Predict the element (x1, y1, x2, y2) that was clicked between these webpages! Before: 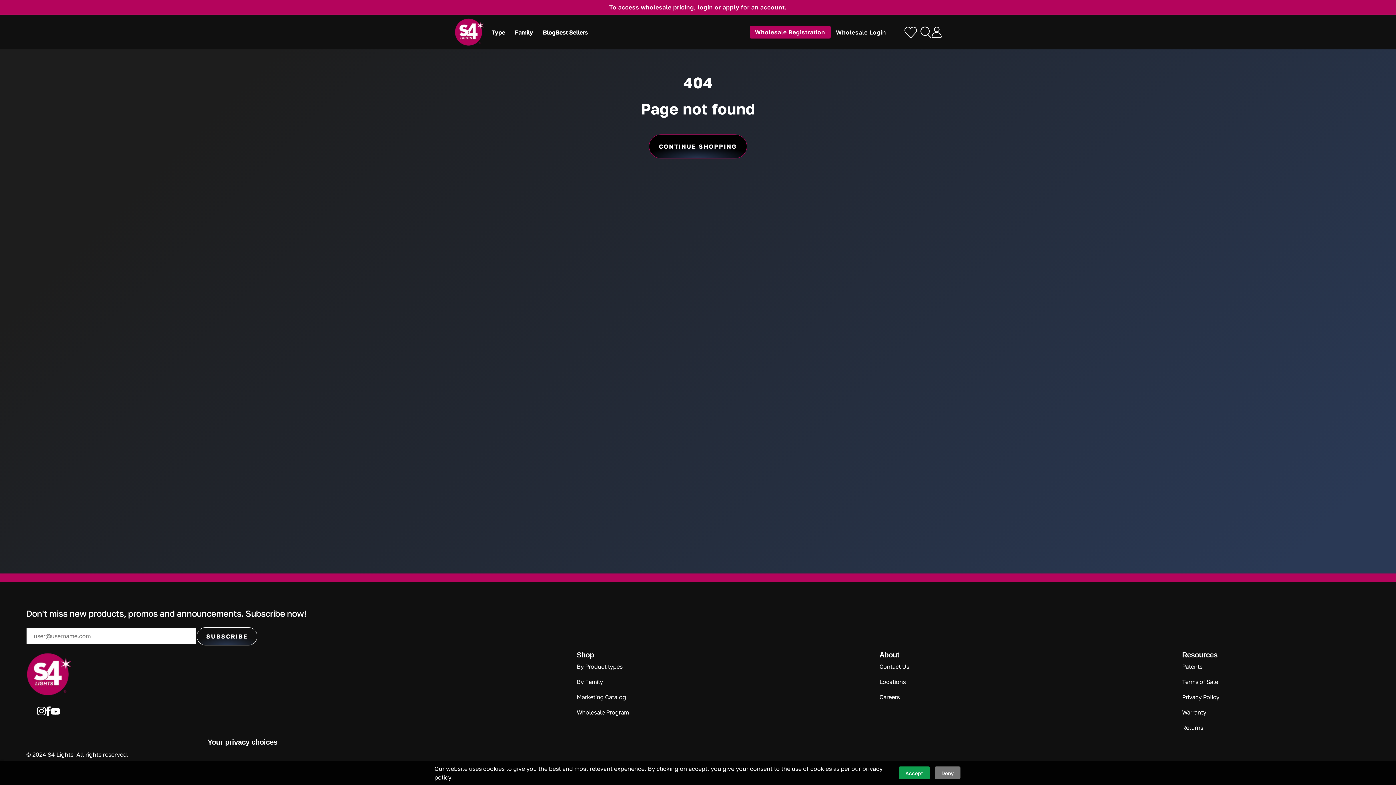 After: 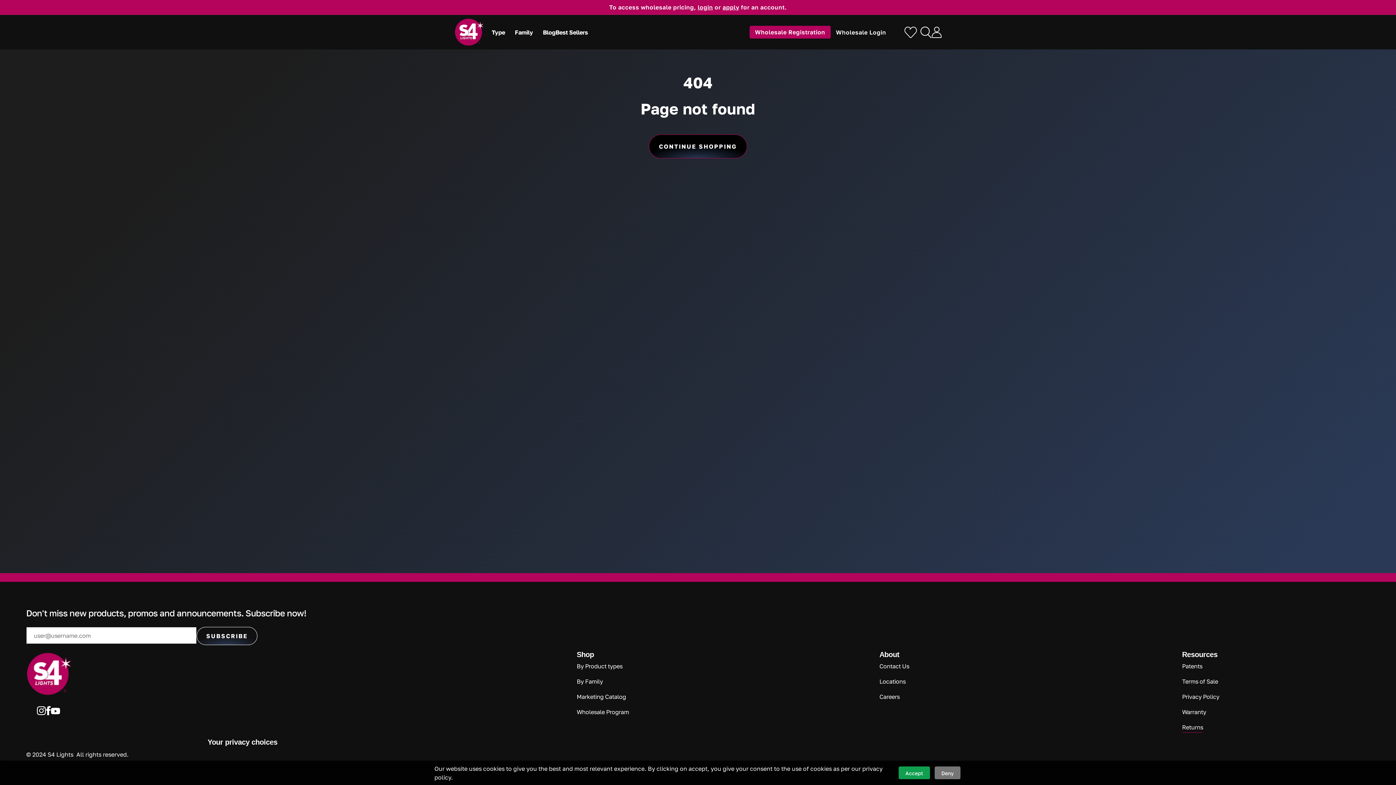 Action: label: Returns bbox: (1182, 723, 1255, 733)